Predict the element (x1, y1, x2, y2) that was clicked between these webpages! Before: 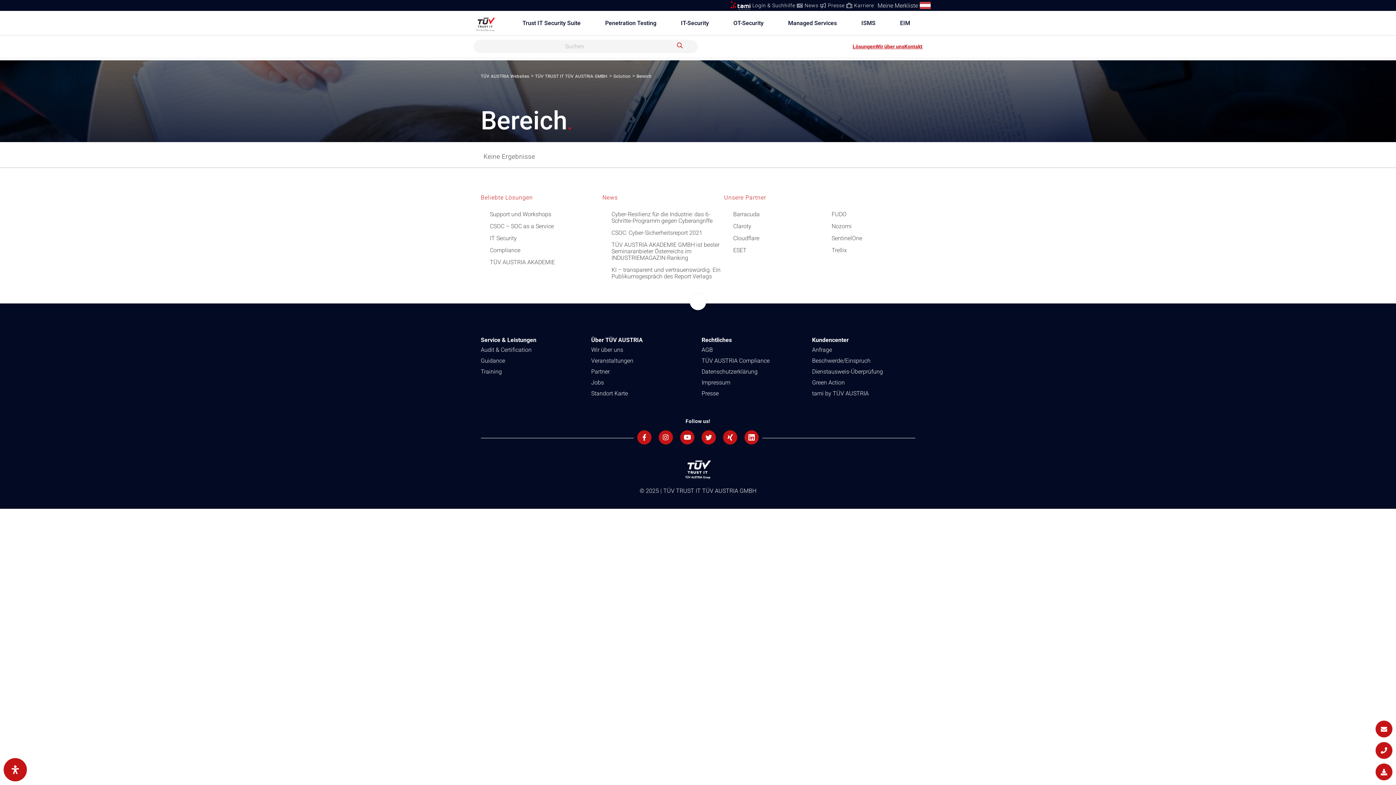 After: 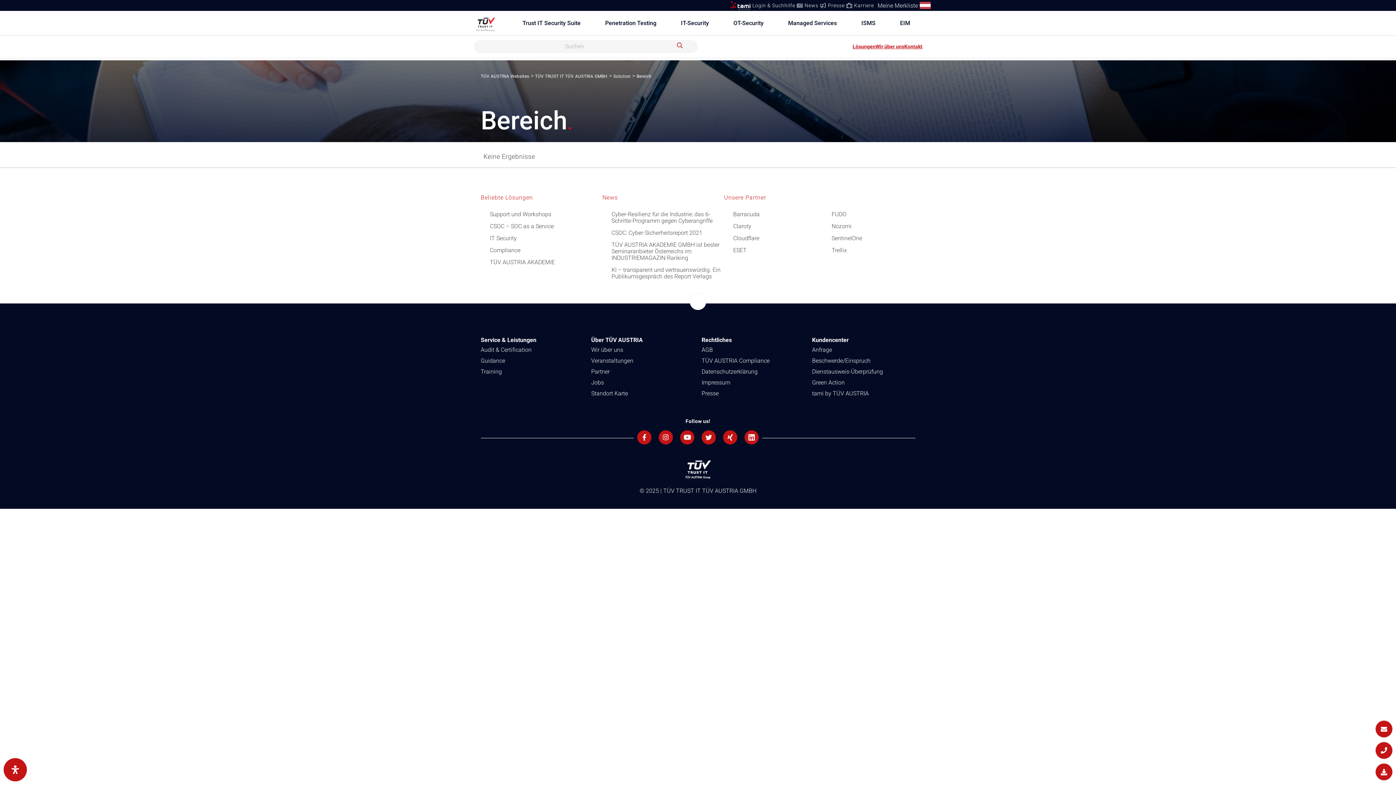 Action: bbox: (680, 439, 694, 446)